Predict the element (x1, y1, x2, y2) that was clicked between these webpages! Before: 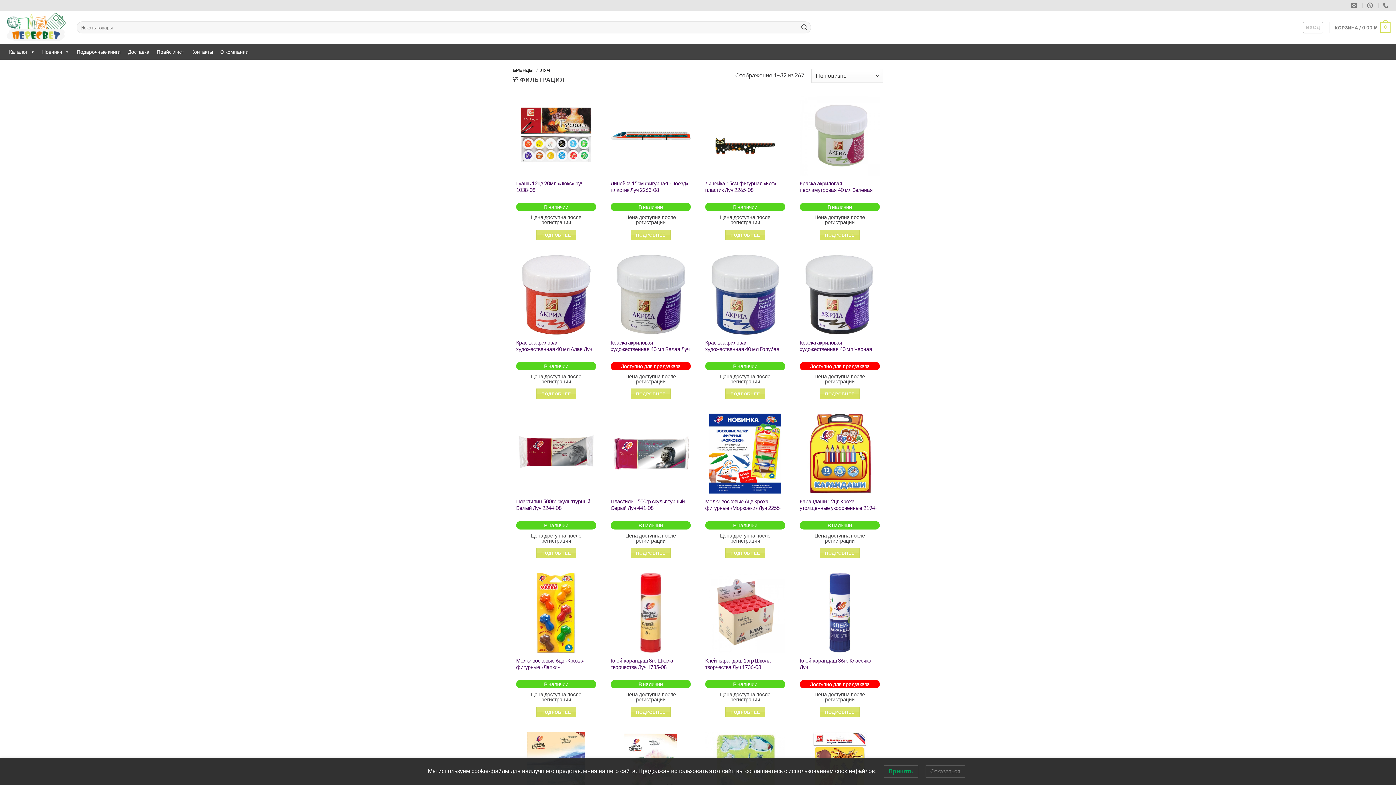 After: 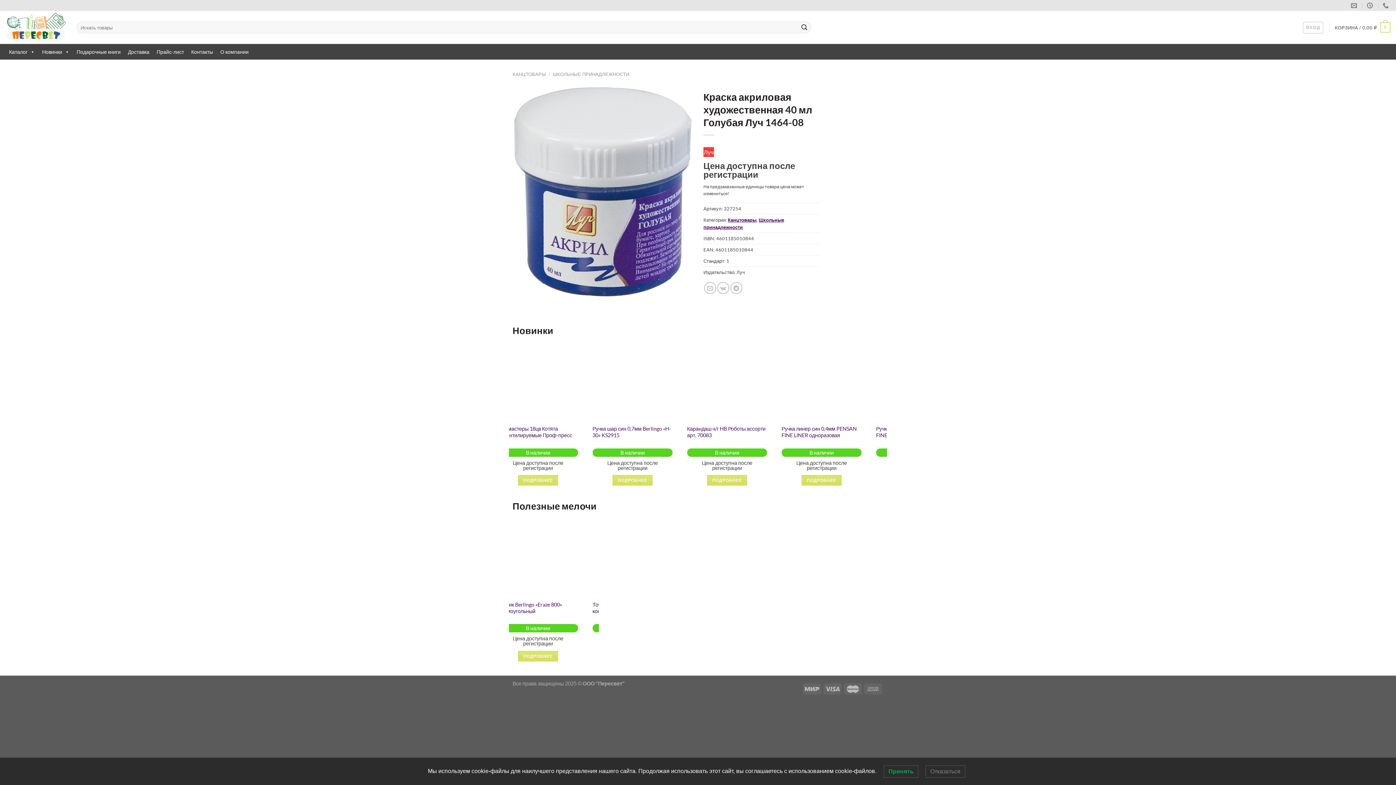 Action: label: Прочитайте больше о “Краска акриловая художественная 40 мл Голубая  Луч 1464-08” bbox: (725, 388, 765, 399)